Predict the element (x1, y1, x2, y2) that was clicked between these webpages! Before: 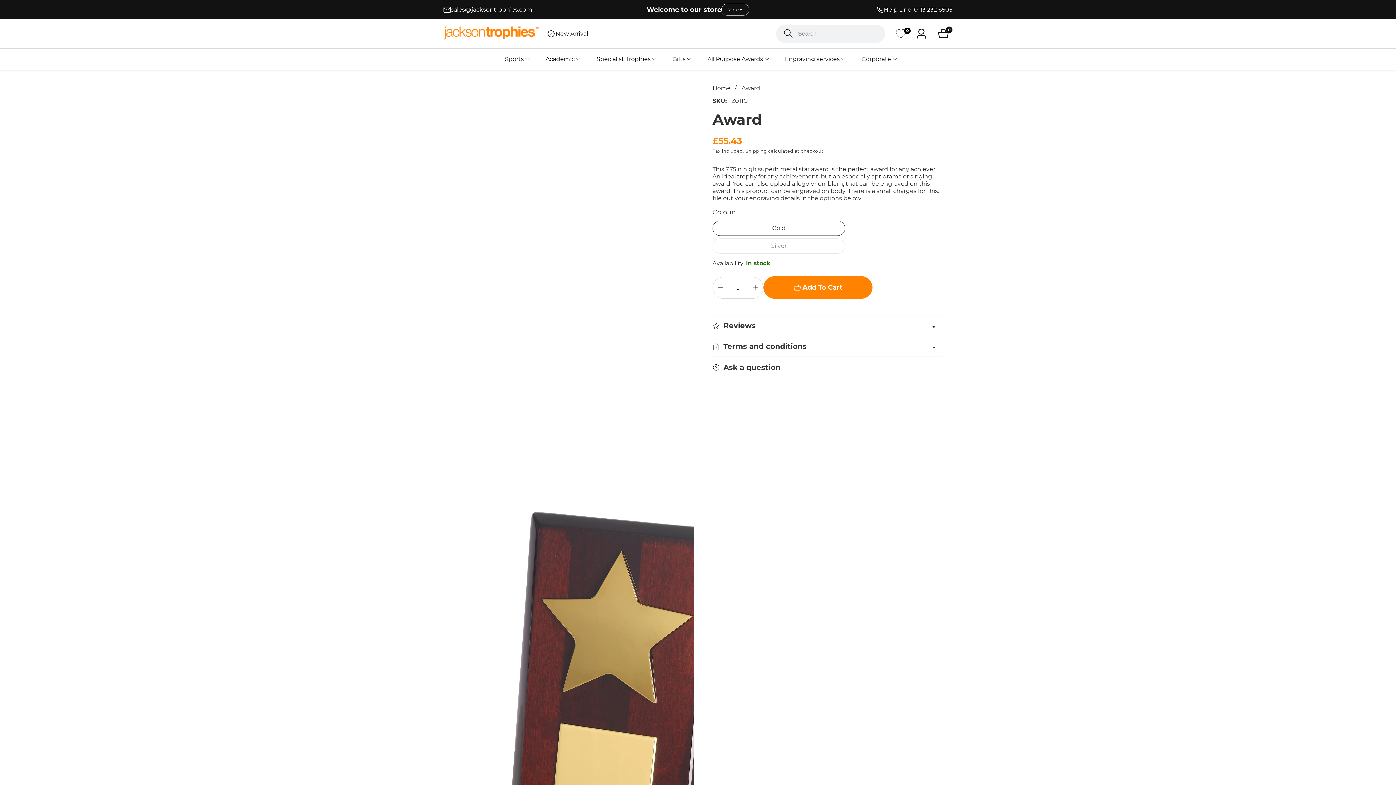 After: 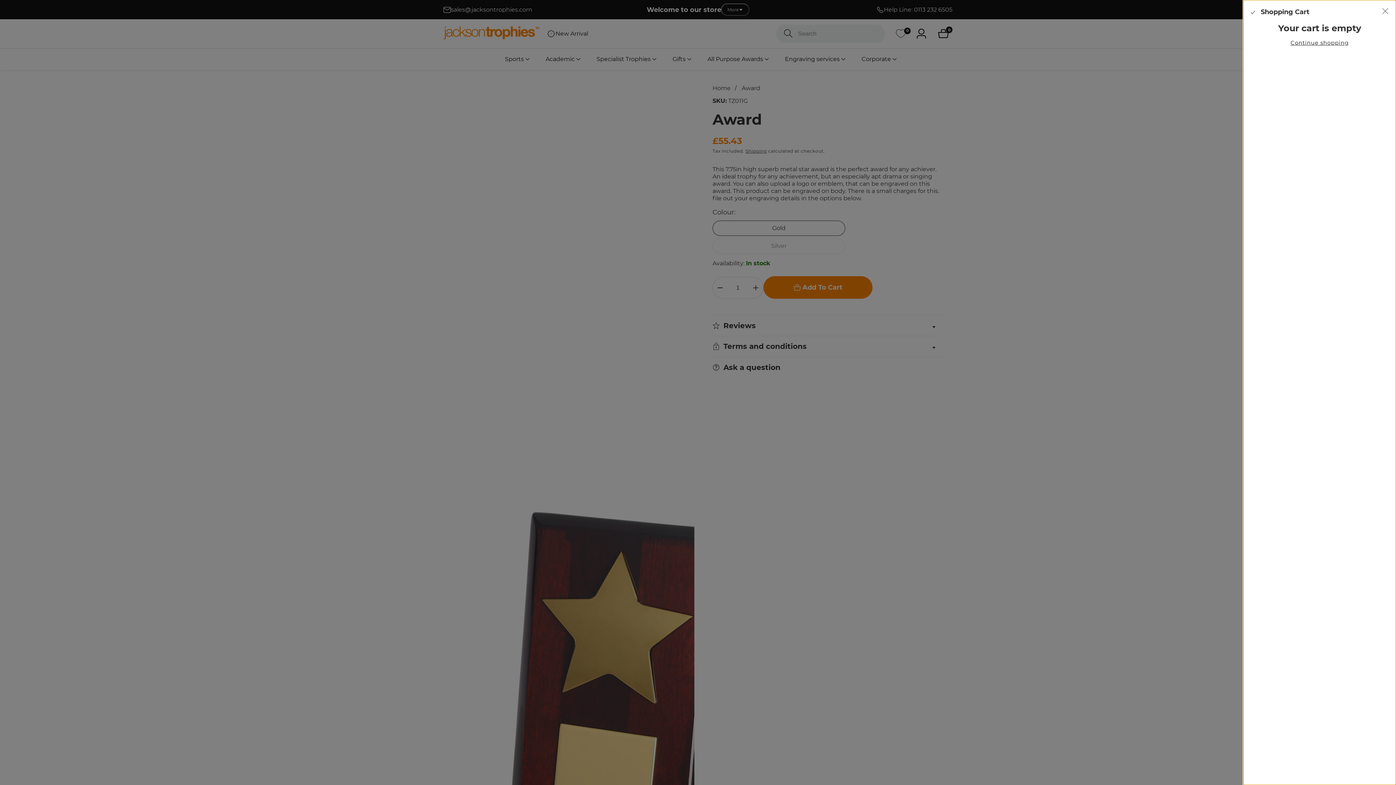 Action: bbox: (938, 28, 952, 39) label: 0
0 items